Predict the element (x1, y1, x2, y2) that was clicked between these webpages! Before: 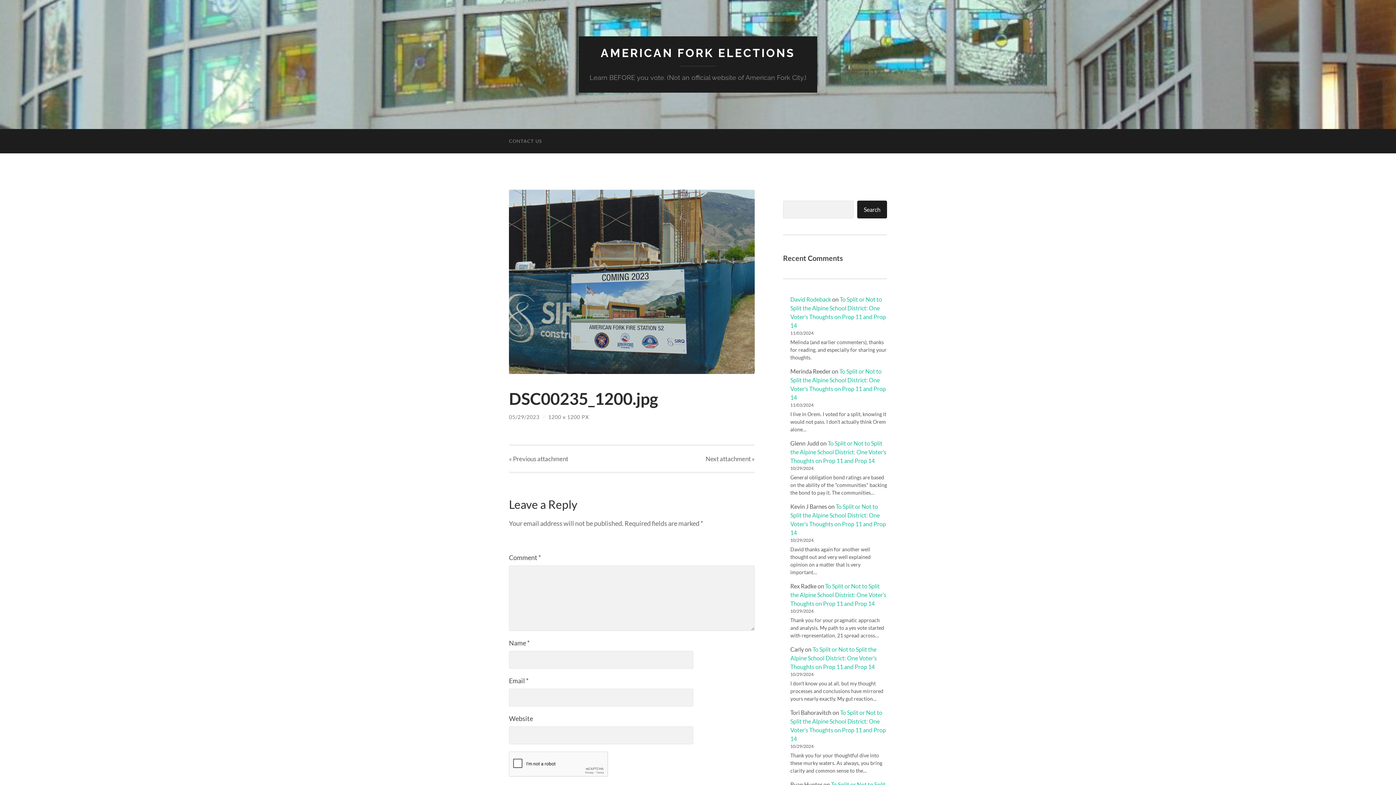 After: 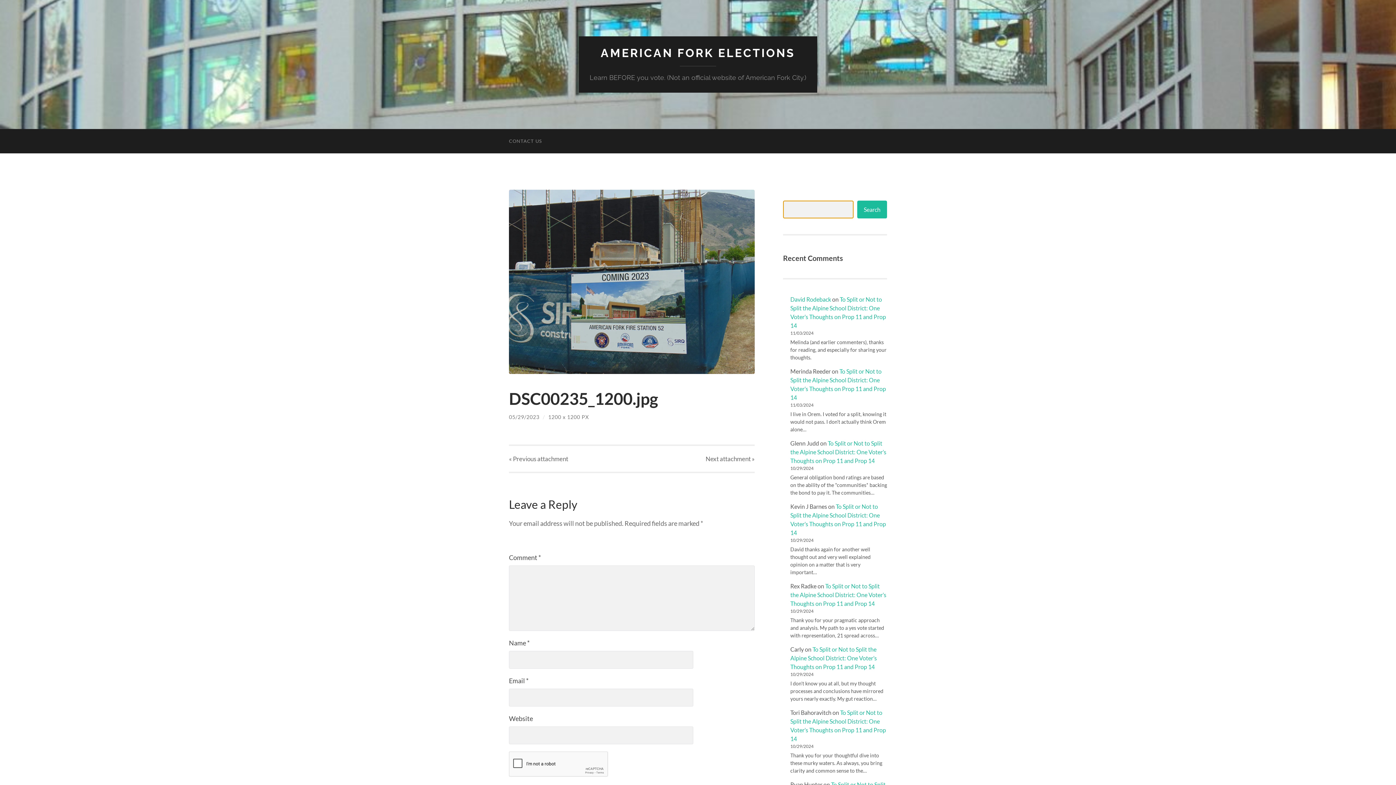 Action: label: Search bbox: (857, 200, 887, 218)